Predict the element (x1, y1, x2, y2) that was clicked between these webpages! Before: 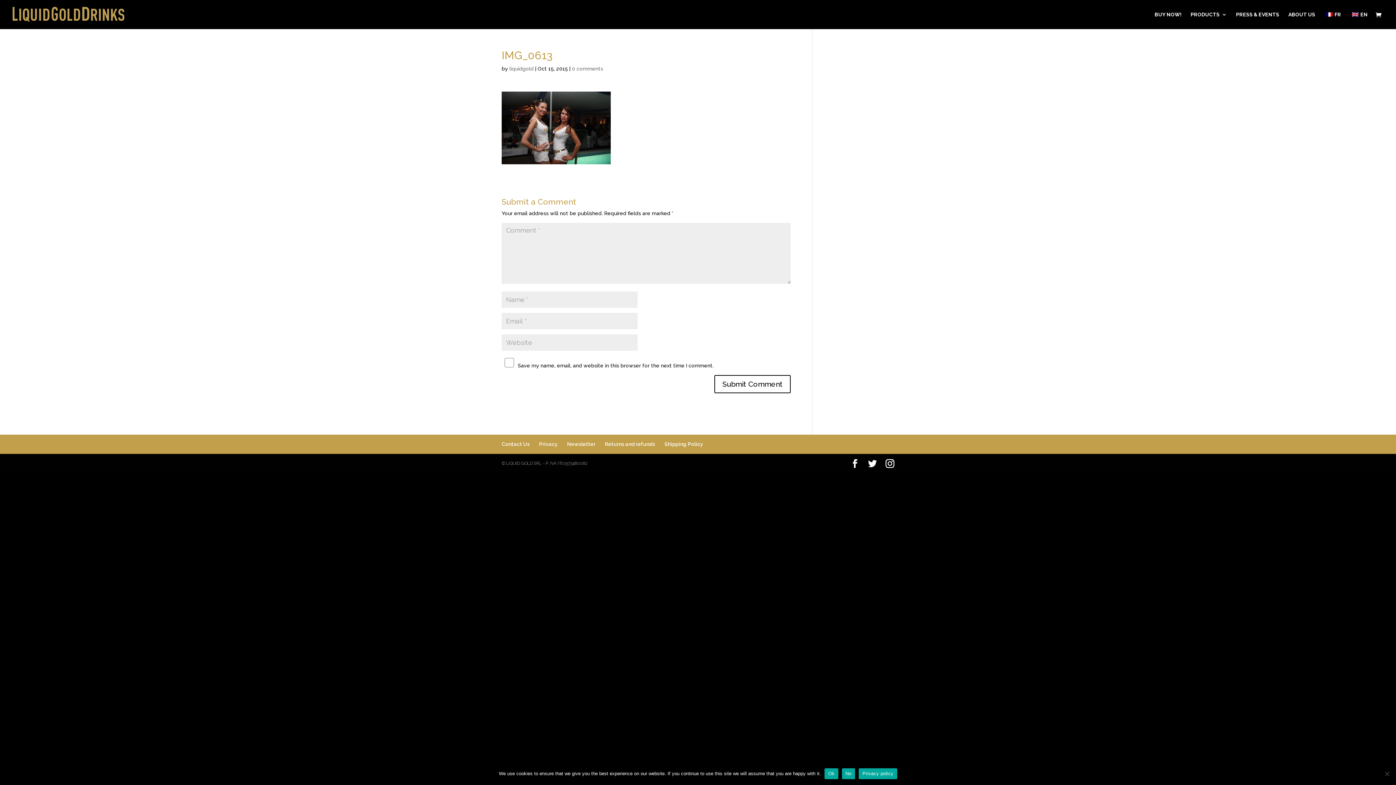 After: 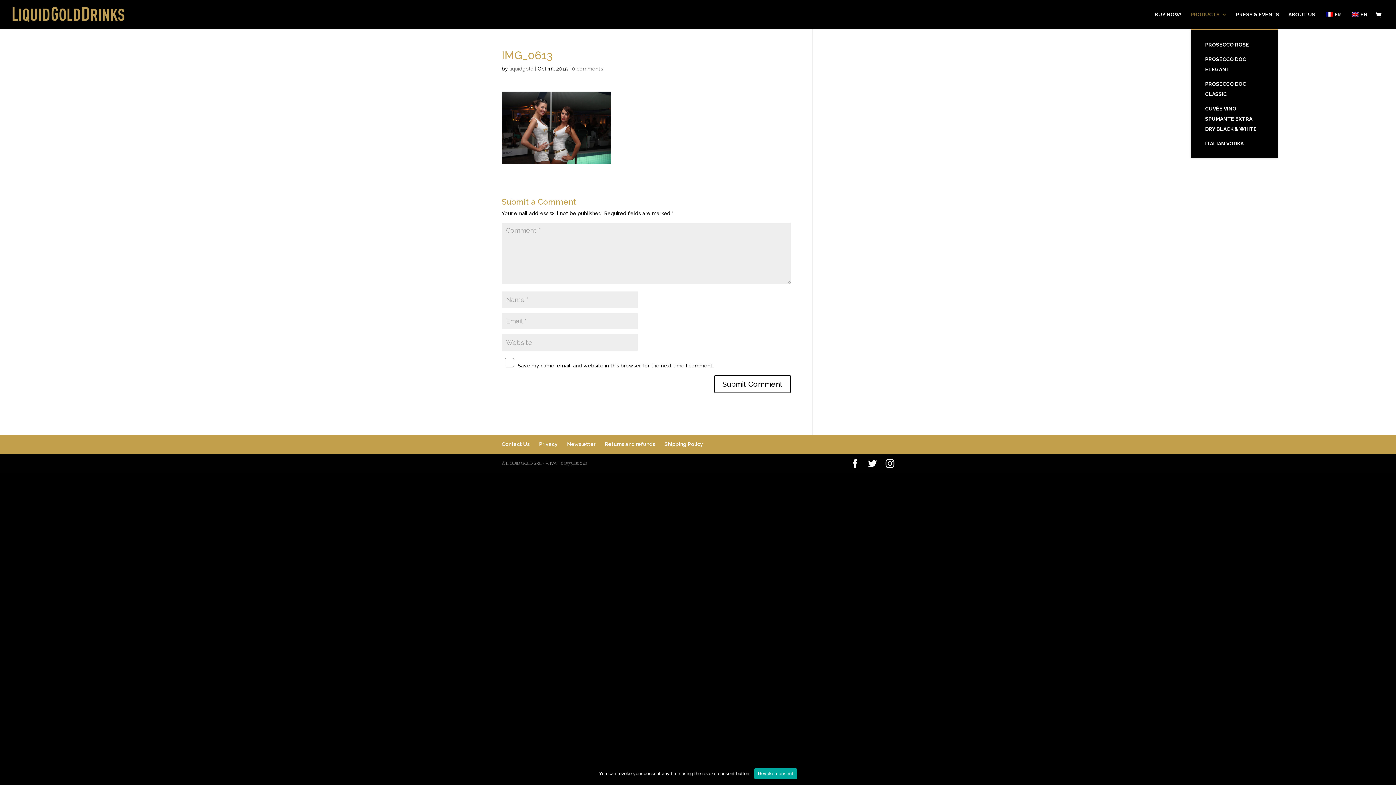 Action: label: PRODUCTS bbox: (1190, 12, 1227, 29)